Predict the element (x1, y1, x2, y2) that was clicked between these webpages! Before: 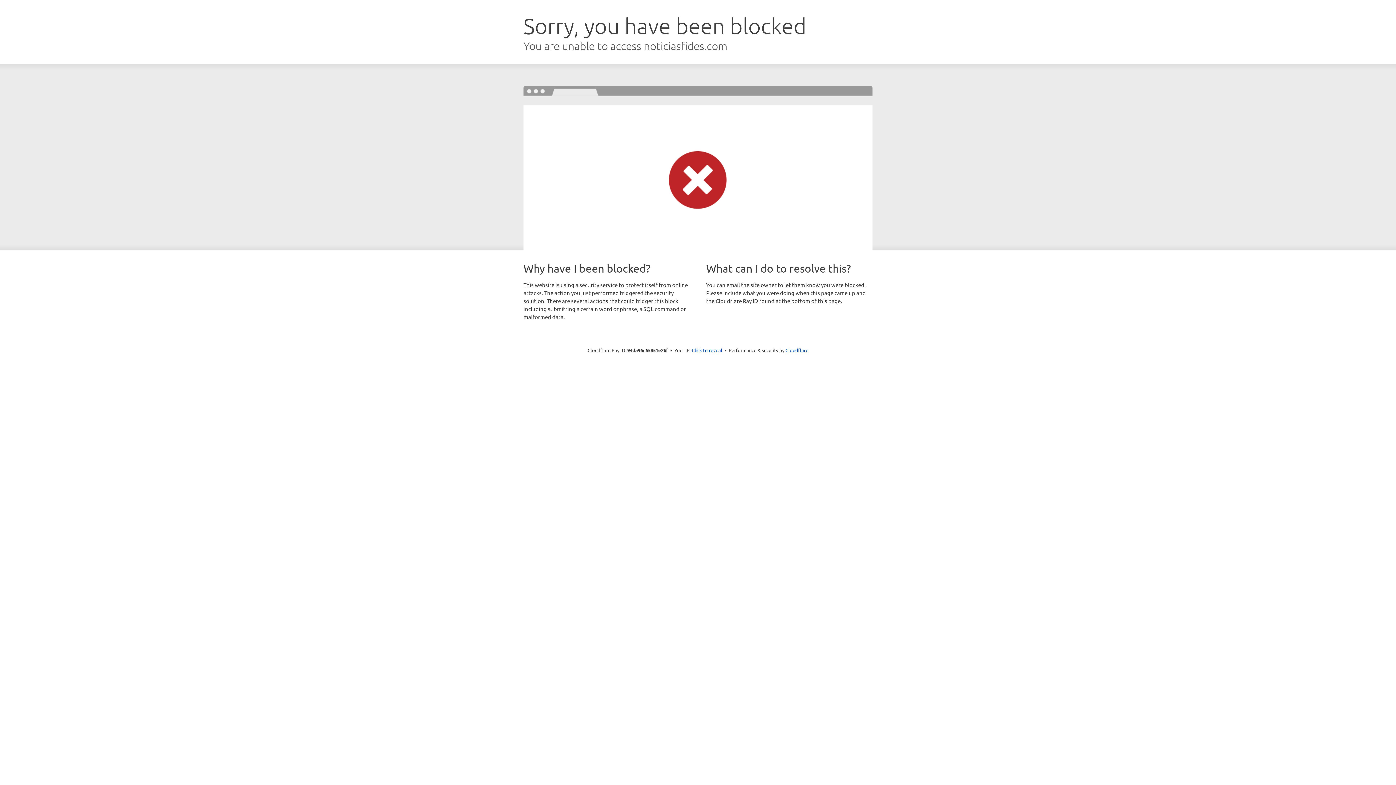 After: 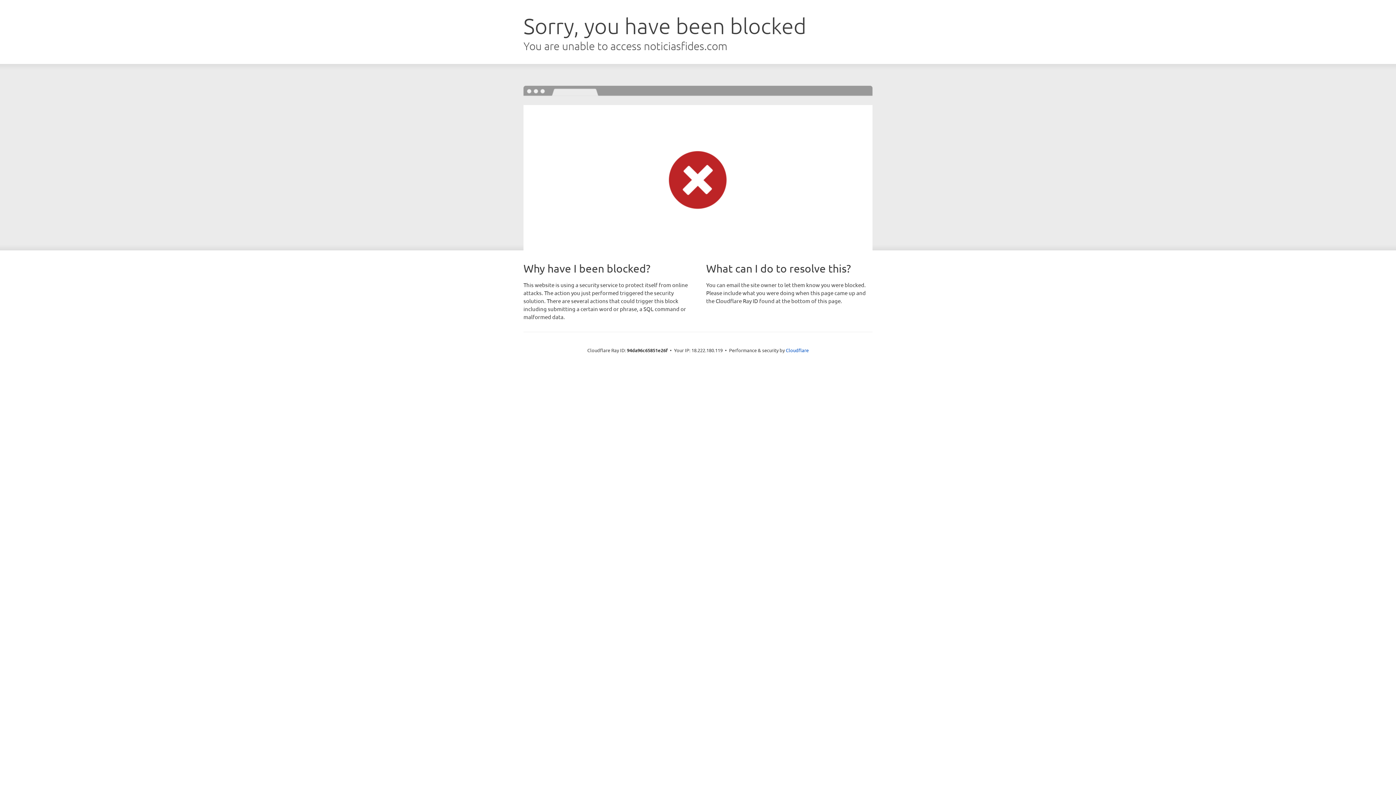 Action: bbox: (692, 346, 722, 353) label: Click to reveal